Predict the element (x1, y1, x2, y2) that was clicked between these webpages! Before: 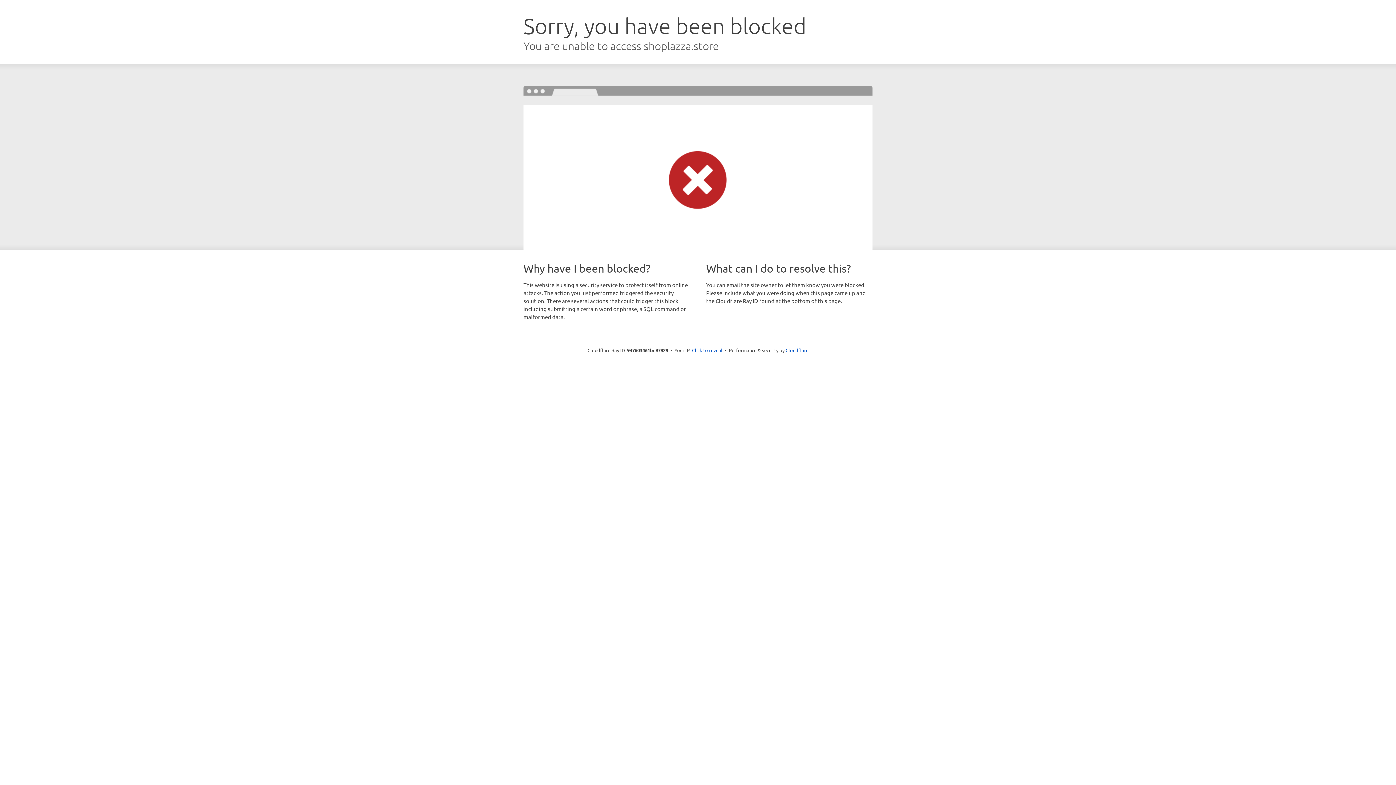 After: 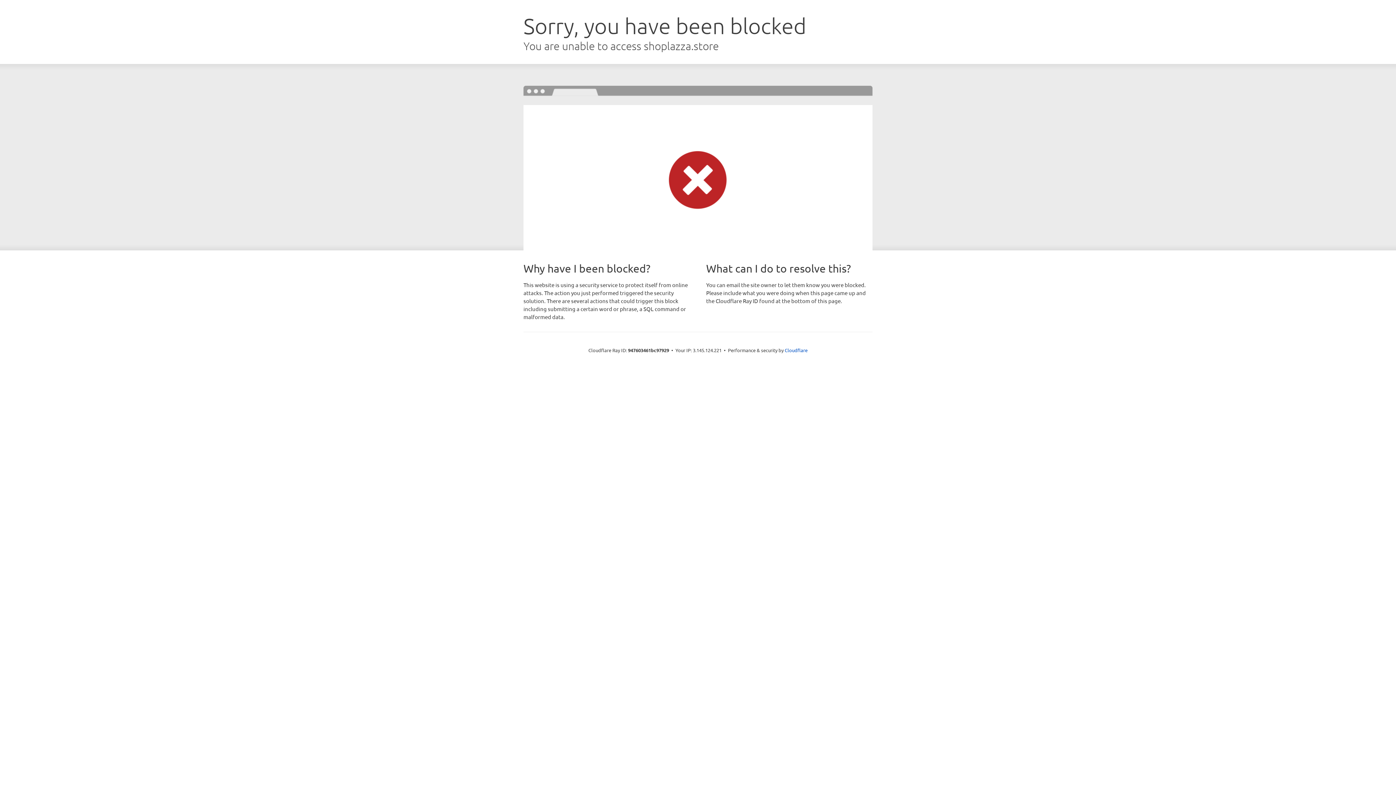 Action: bbox: (692, 346, 722, 353) label: Click to reveal